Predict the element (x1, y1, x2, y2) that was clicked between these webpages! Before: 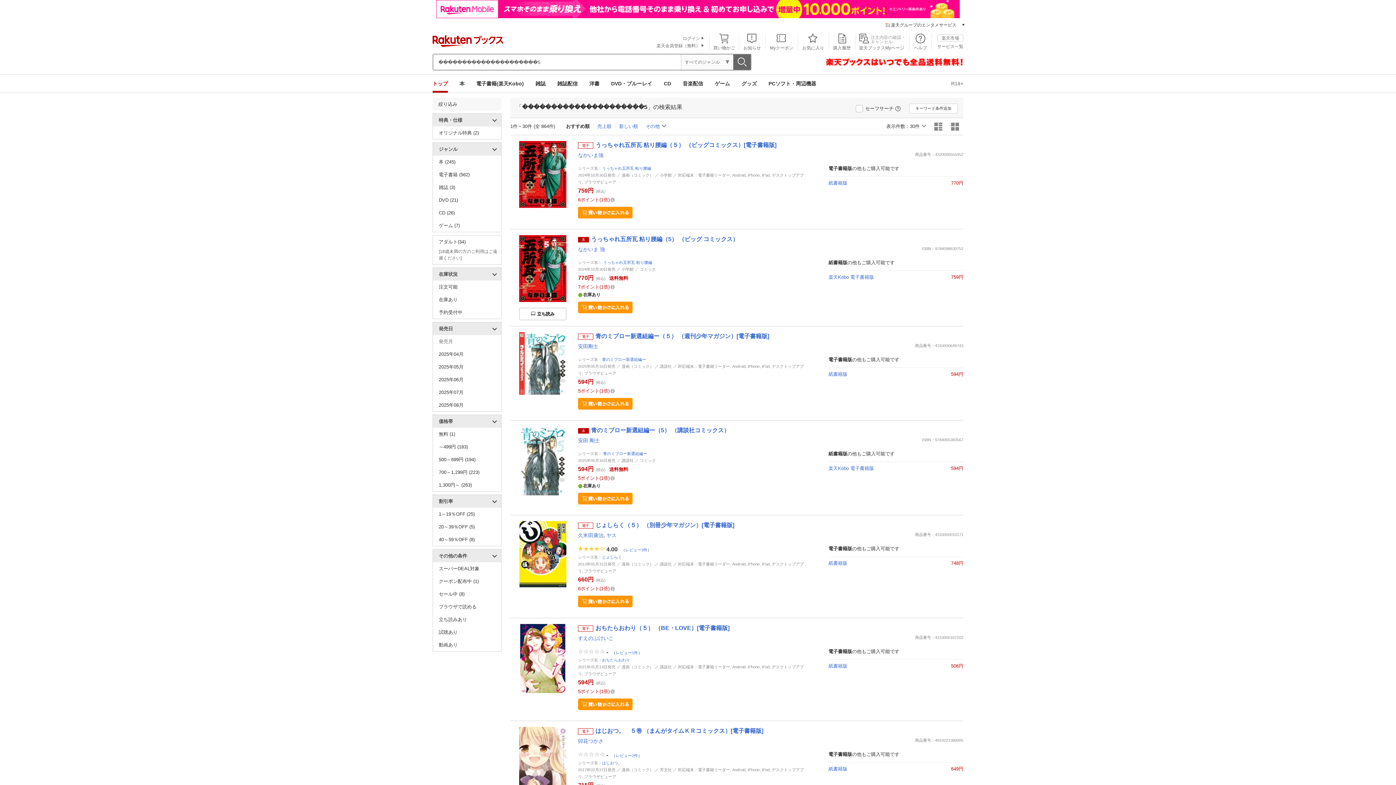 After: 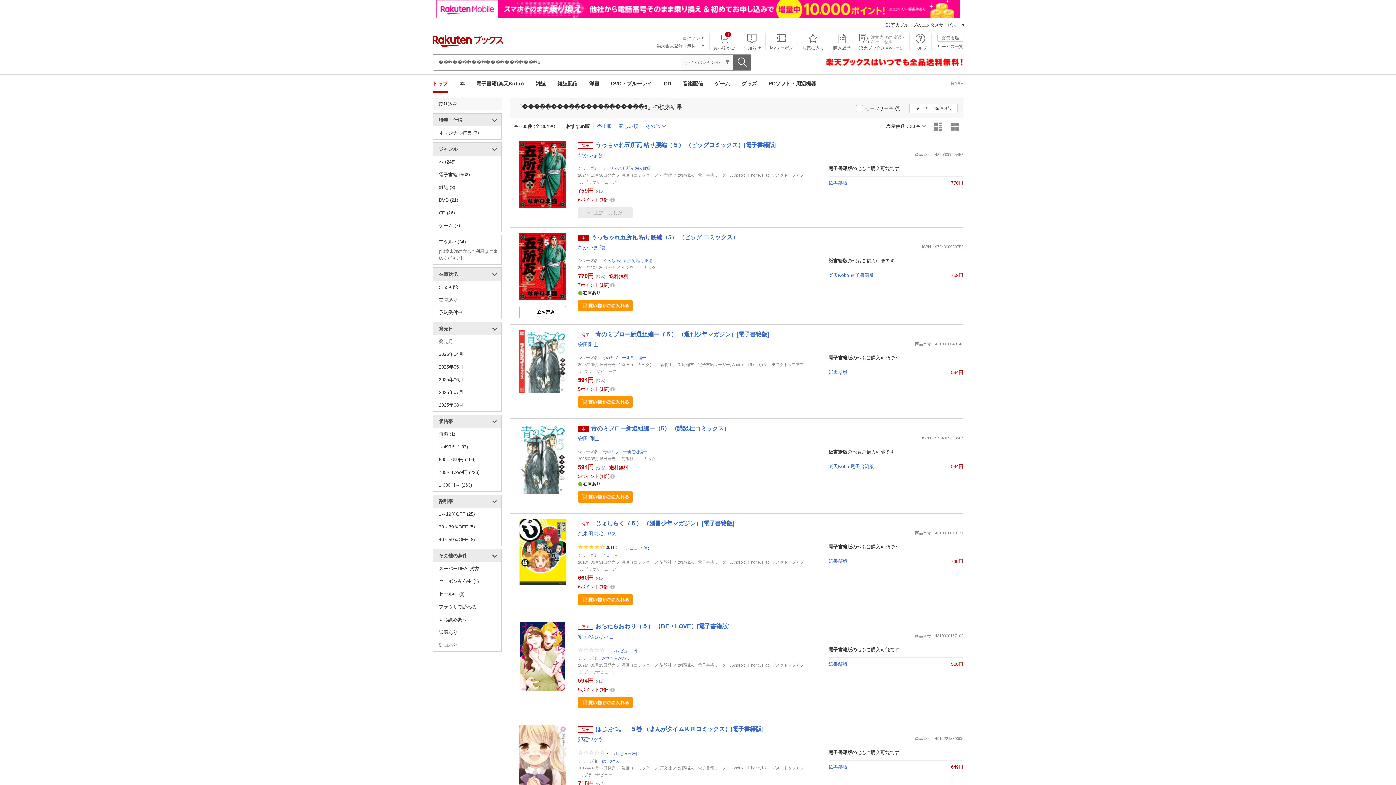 Action: bbox: (578, 206, 632, 218)